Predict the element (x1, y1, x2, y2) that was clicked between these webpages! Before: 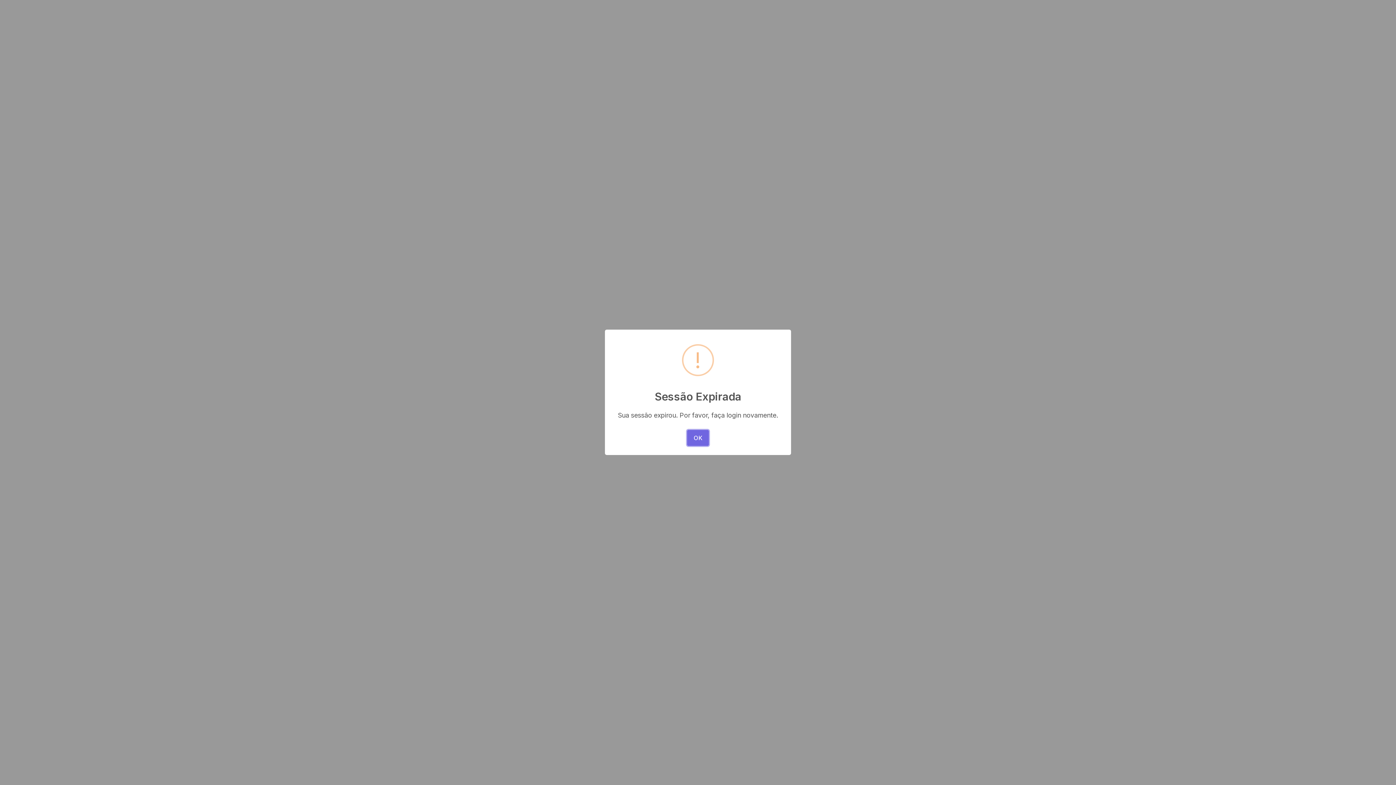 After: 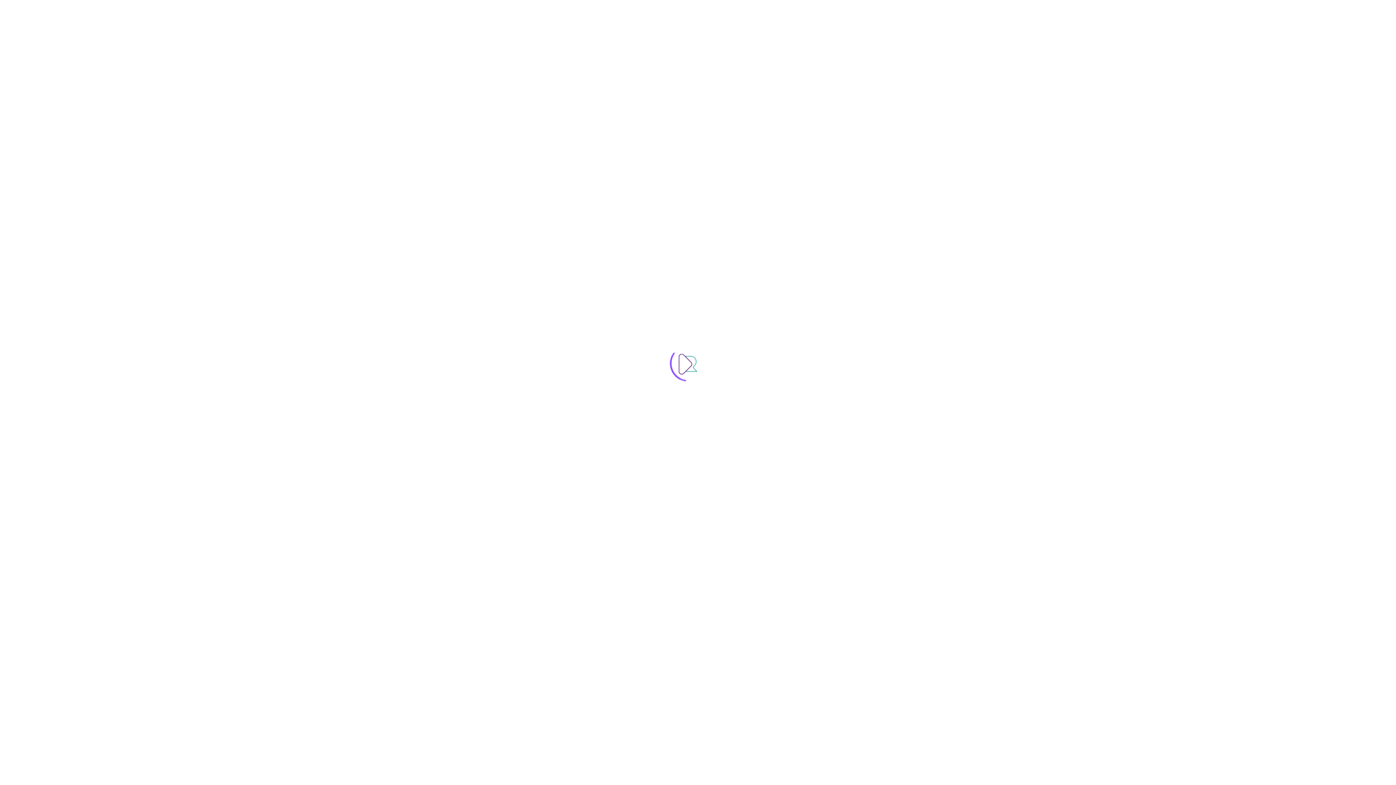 Action: bbox: (687, 430, 708, 446) label: OK